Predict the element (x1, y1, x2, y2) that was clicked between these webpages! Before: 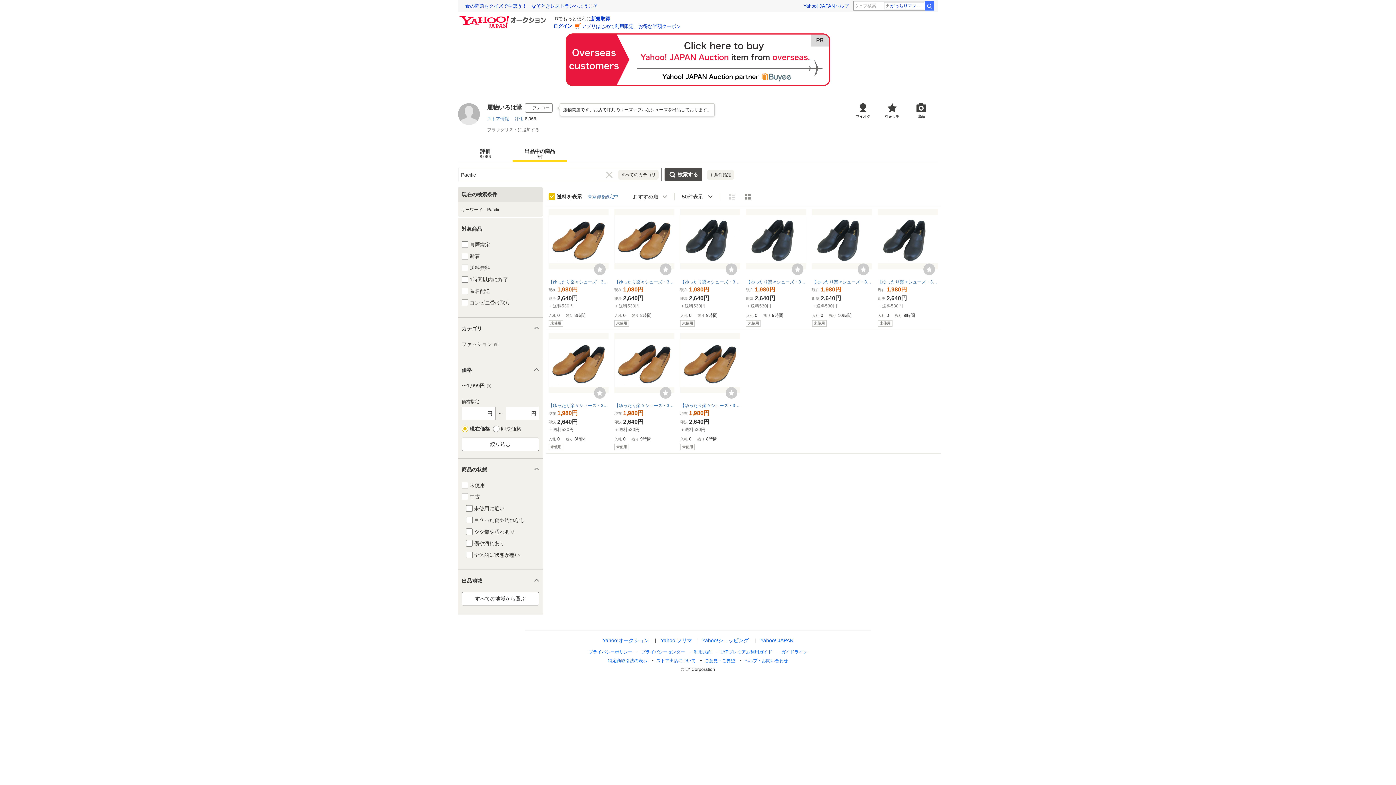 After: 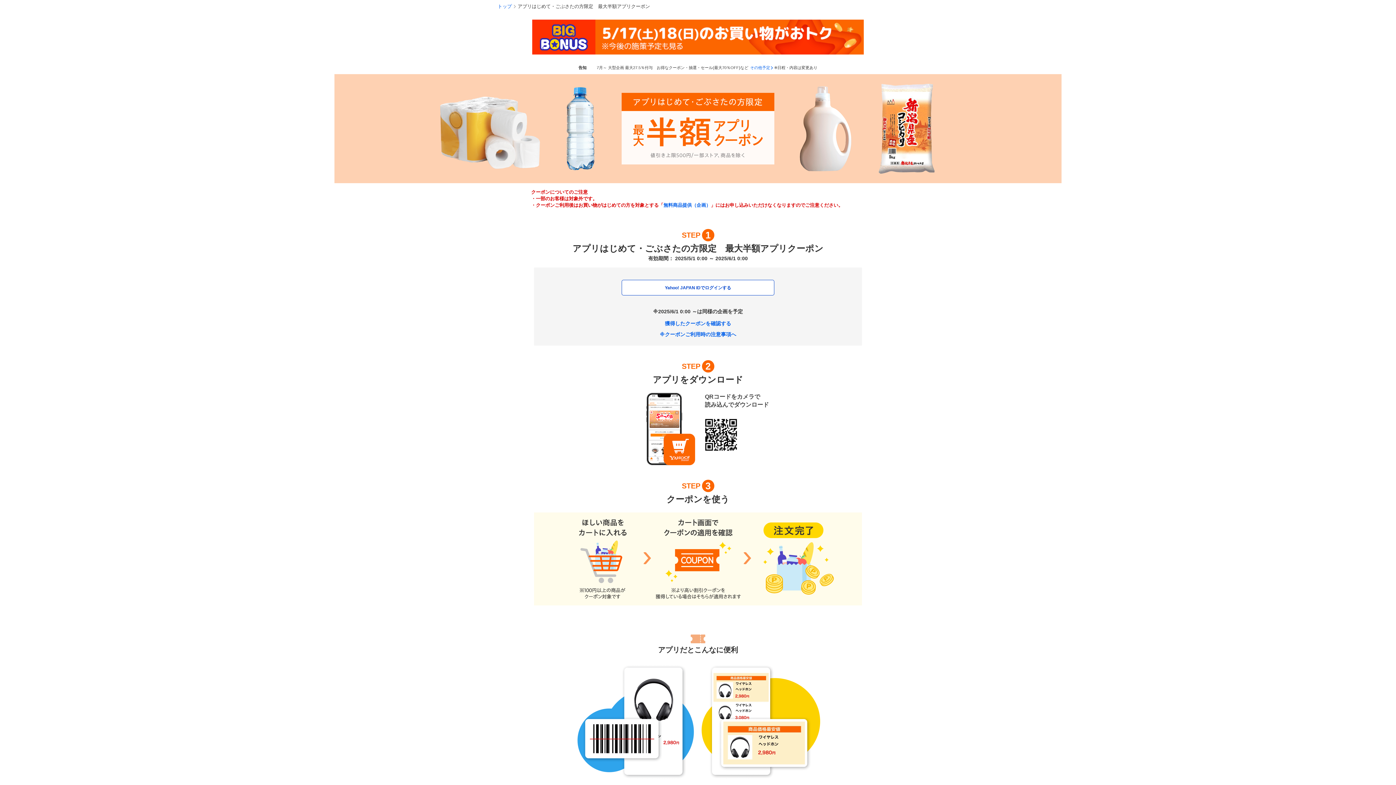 Action: bbox: (575, 22, 681, 29) label: アプリはじめて利用限定、お得な半額クーポン